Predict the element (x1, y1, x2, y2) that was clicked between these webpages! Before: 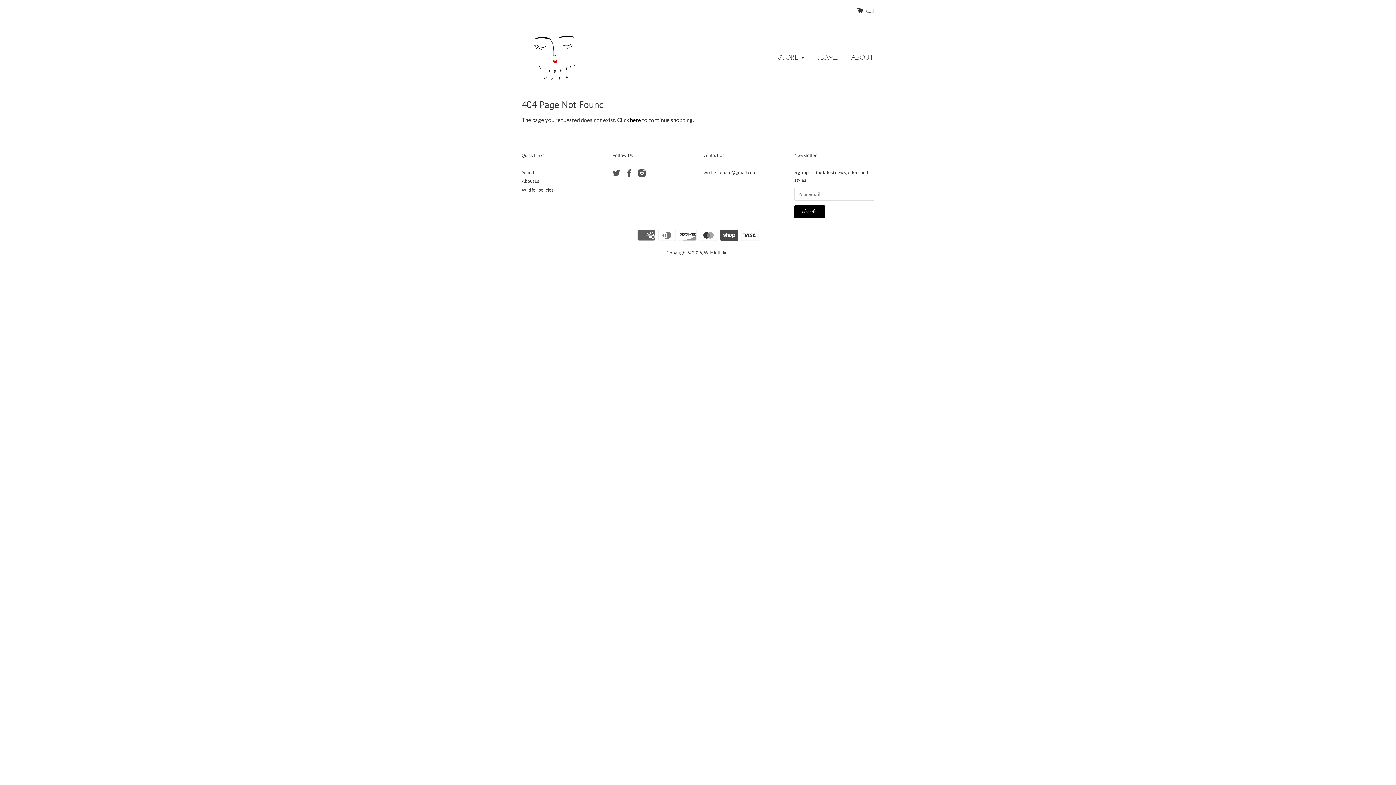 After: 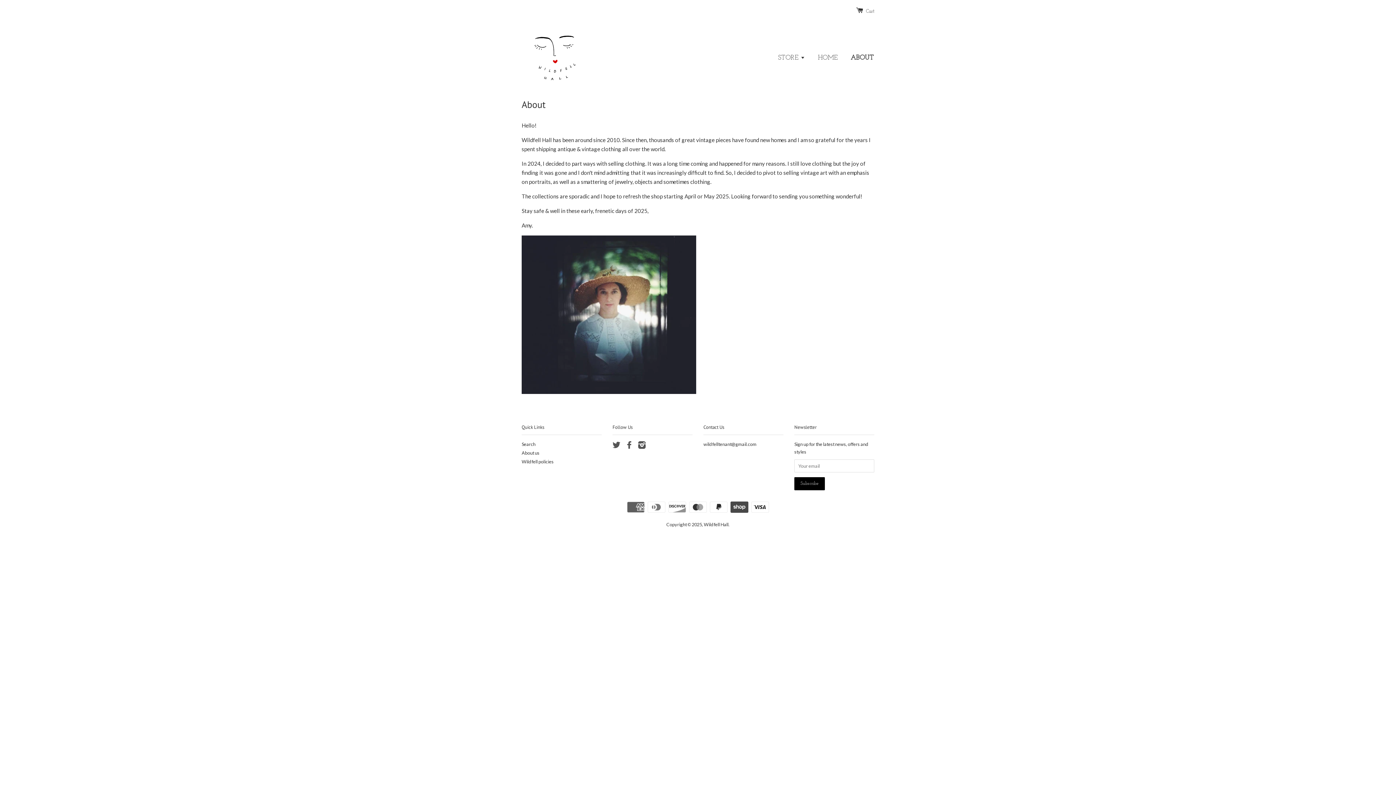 Action: label: About us bbox: (521, 178, 539, 184)